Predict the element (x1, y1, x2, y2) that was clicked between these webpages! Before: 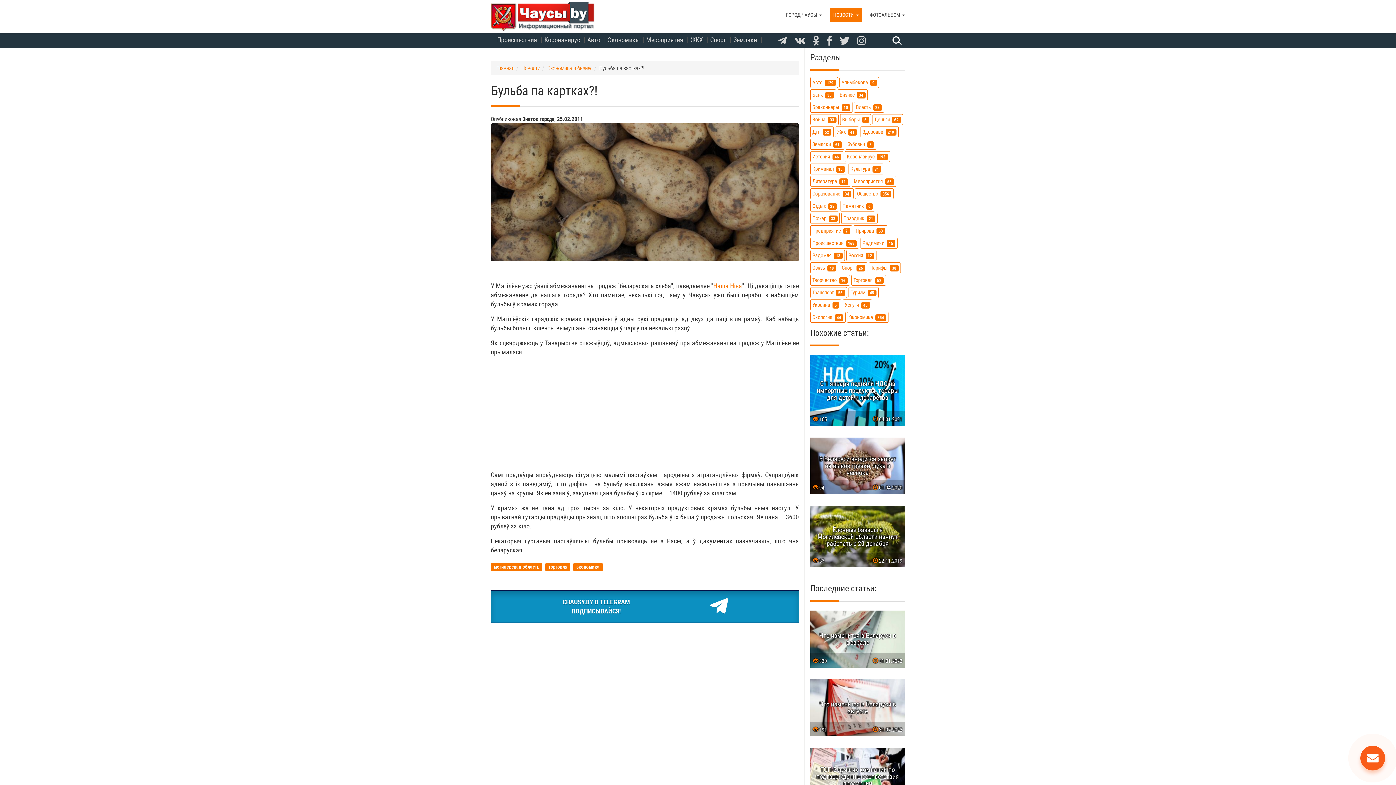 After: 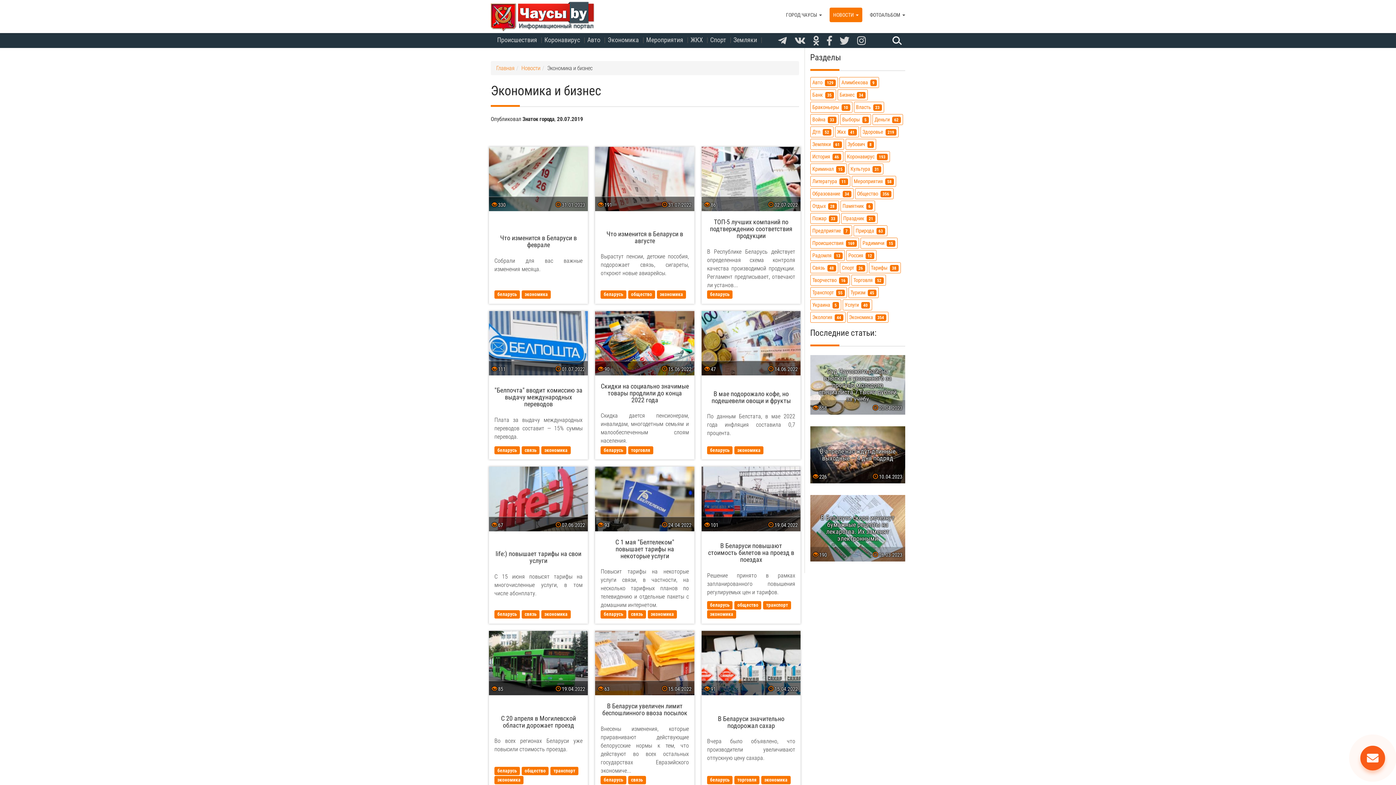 Action: bbox: (547, 64, 592, 71) label: Экономика и бизнес